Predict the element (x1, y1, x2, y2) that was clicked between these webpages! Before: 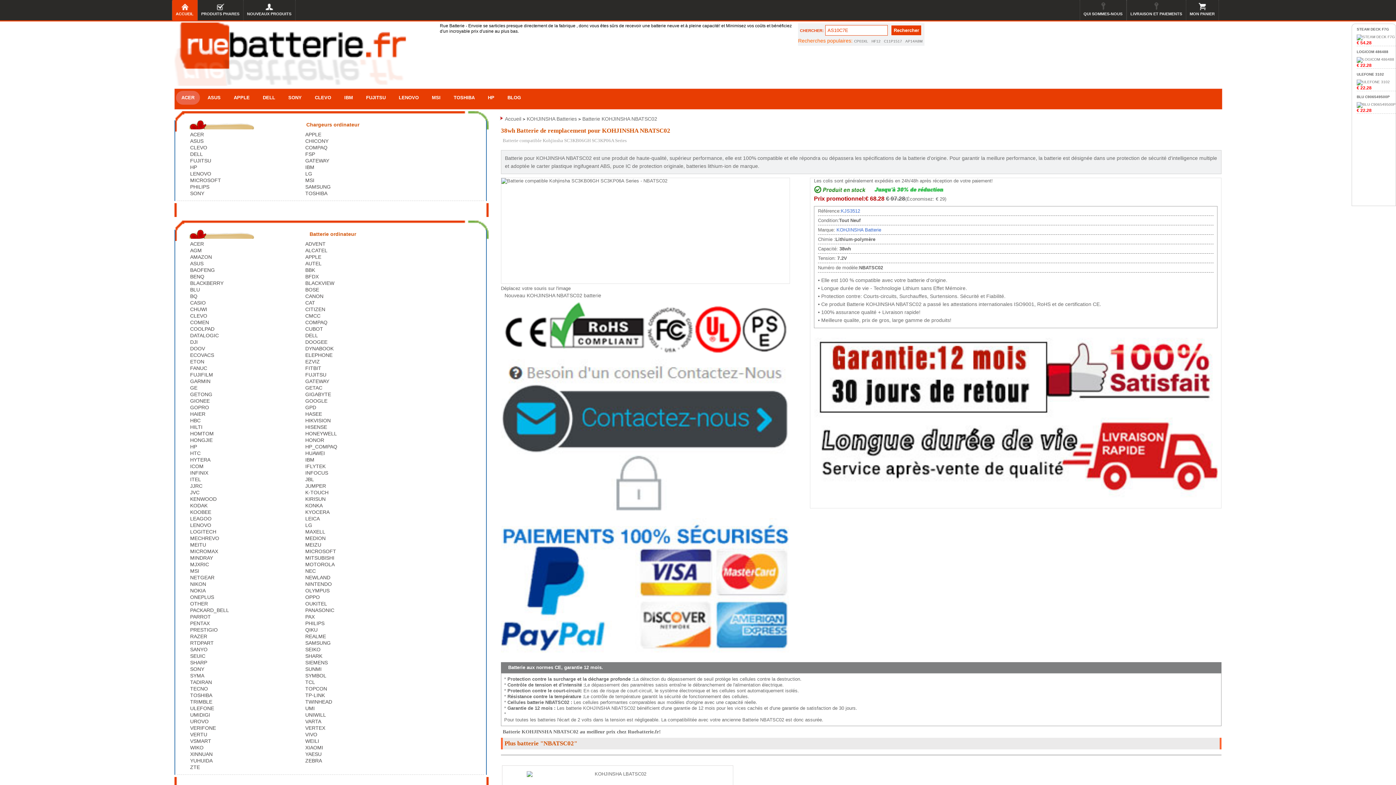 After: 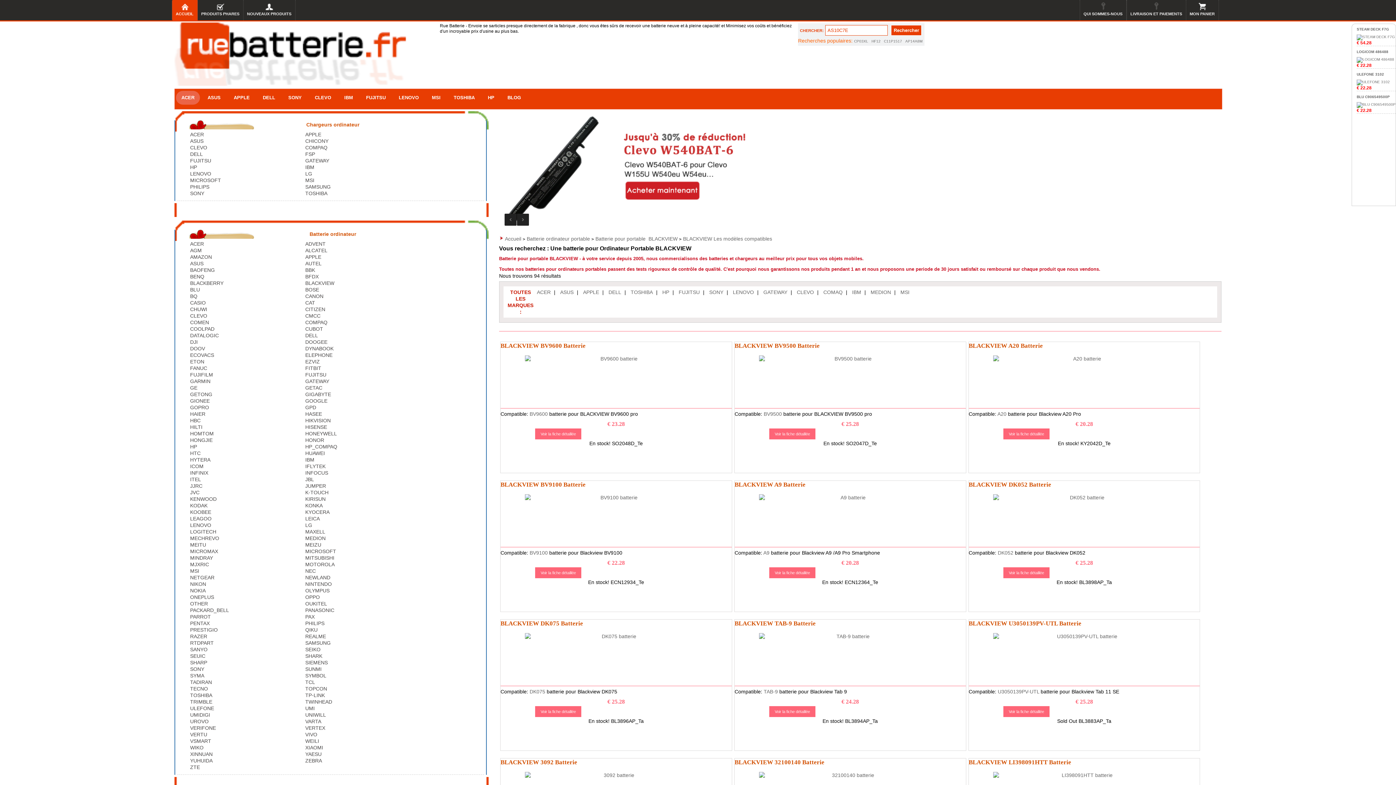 Action: bbox: (305, 279, 420, 286) label: BLACKVIEW